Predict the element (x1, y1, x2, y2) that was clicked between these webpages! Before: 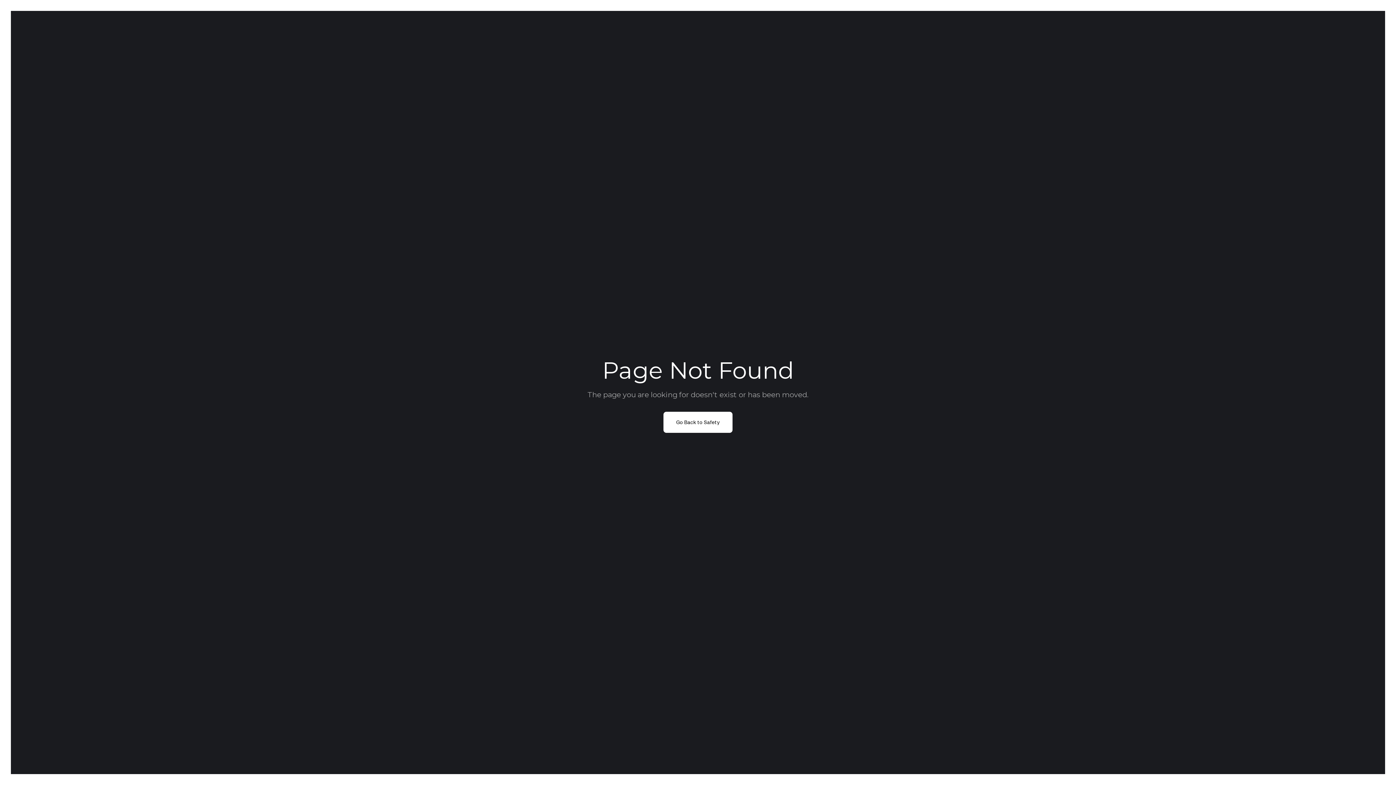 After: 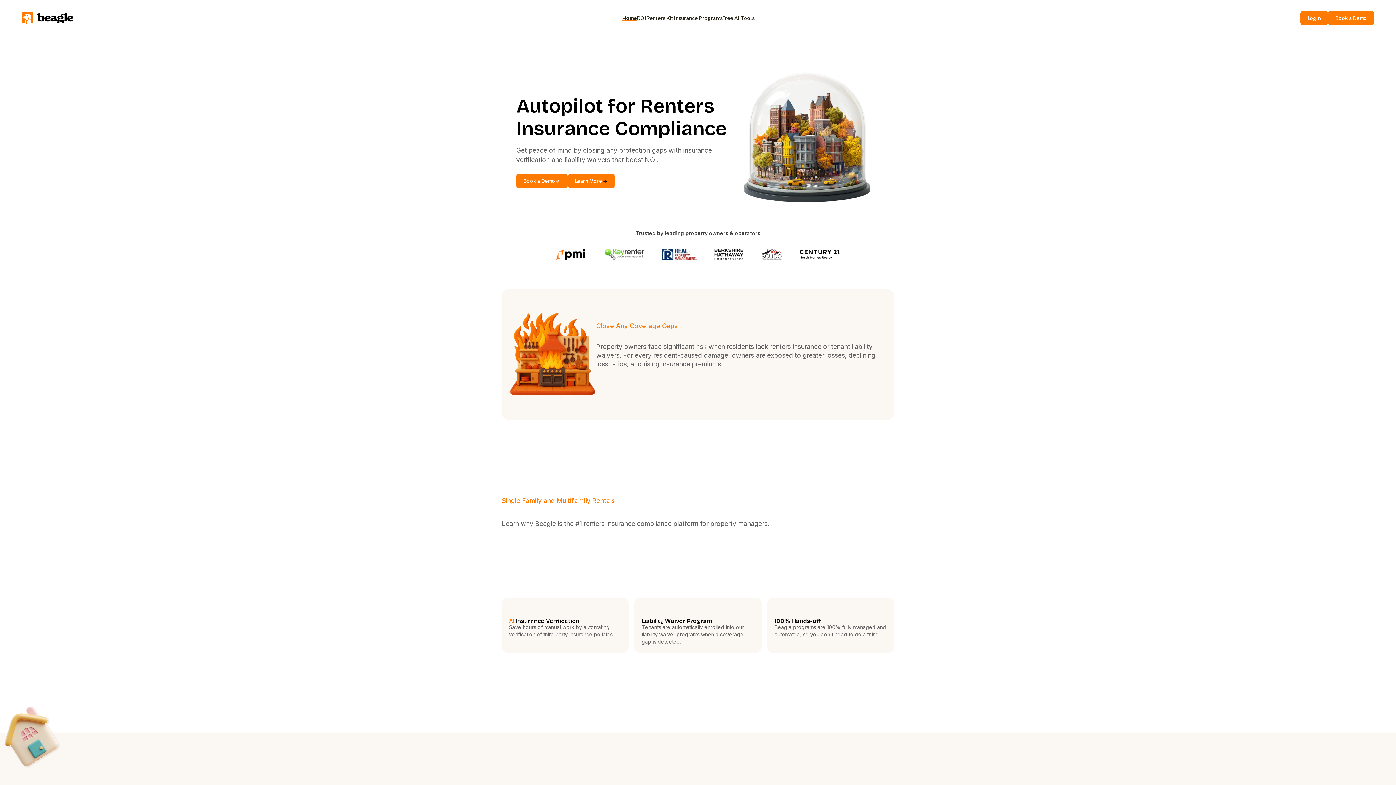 Action: label: Go Back to Safety bbox: (663, 412, 732, 433)